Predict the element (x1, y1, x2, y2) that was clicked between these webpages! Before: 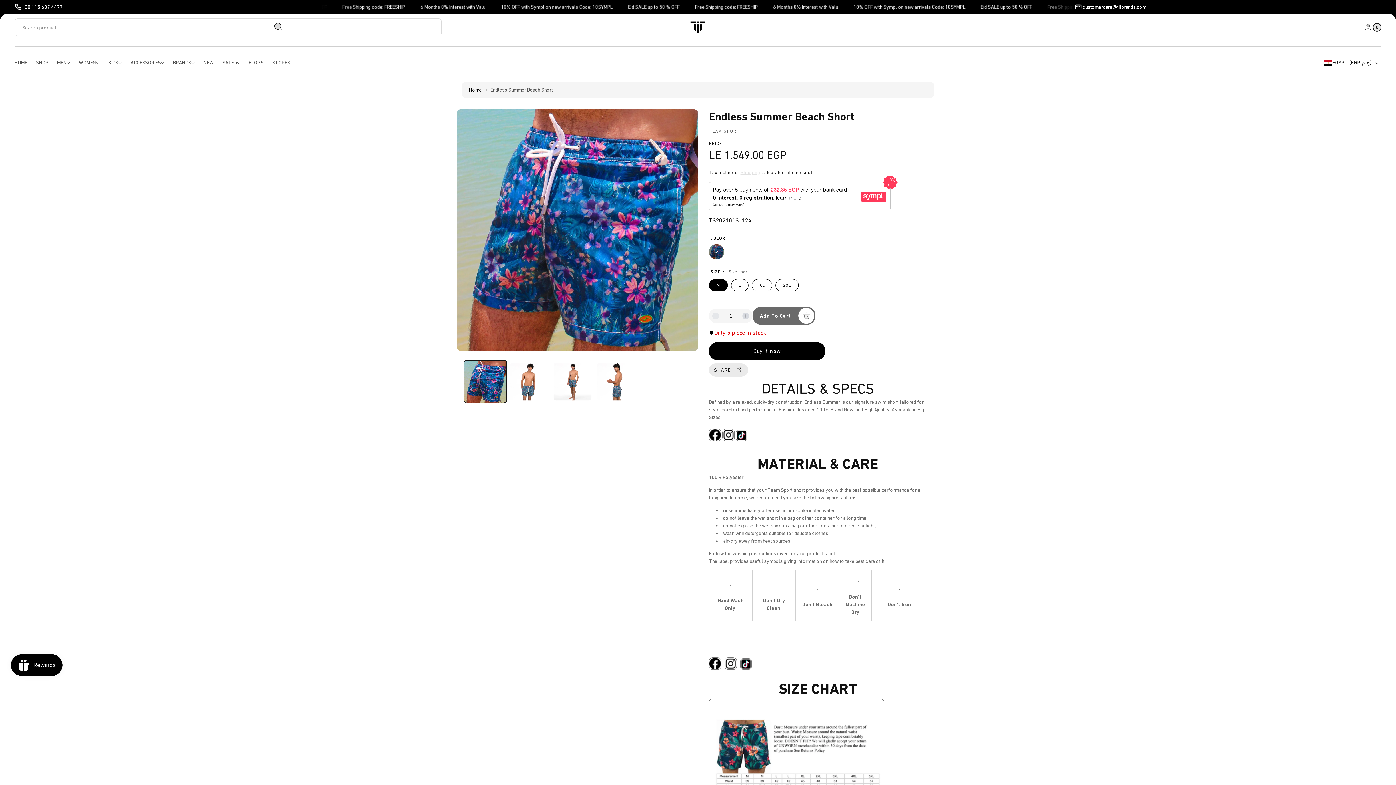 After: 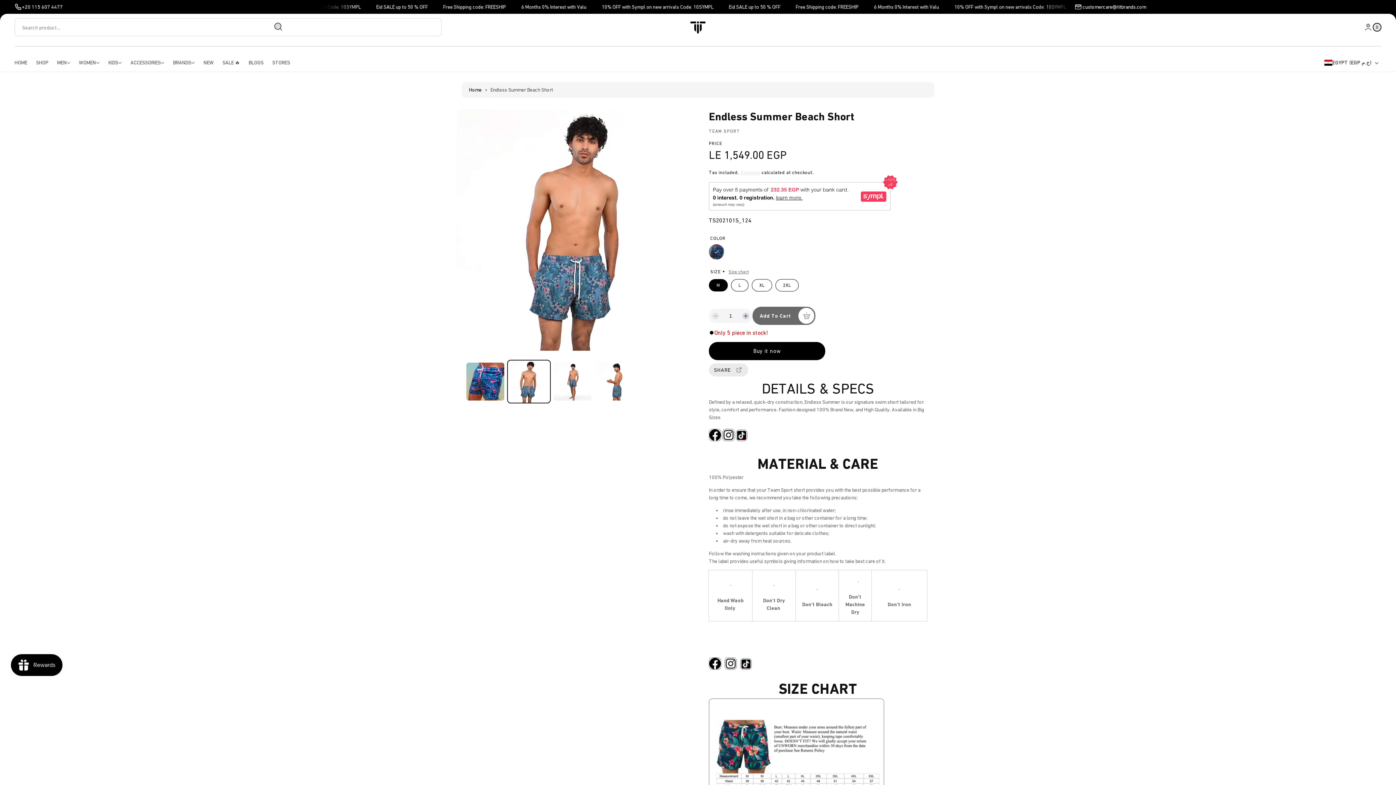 Action: label: Load image 2 in gallery view bbox: (509, 362, 548, 401)